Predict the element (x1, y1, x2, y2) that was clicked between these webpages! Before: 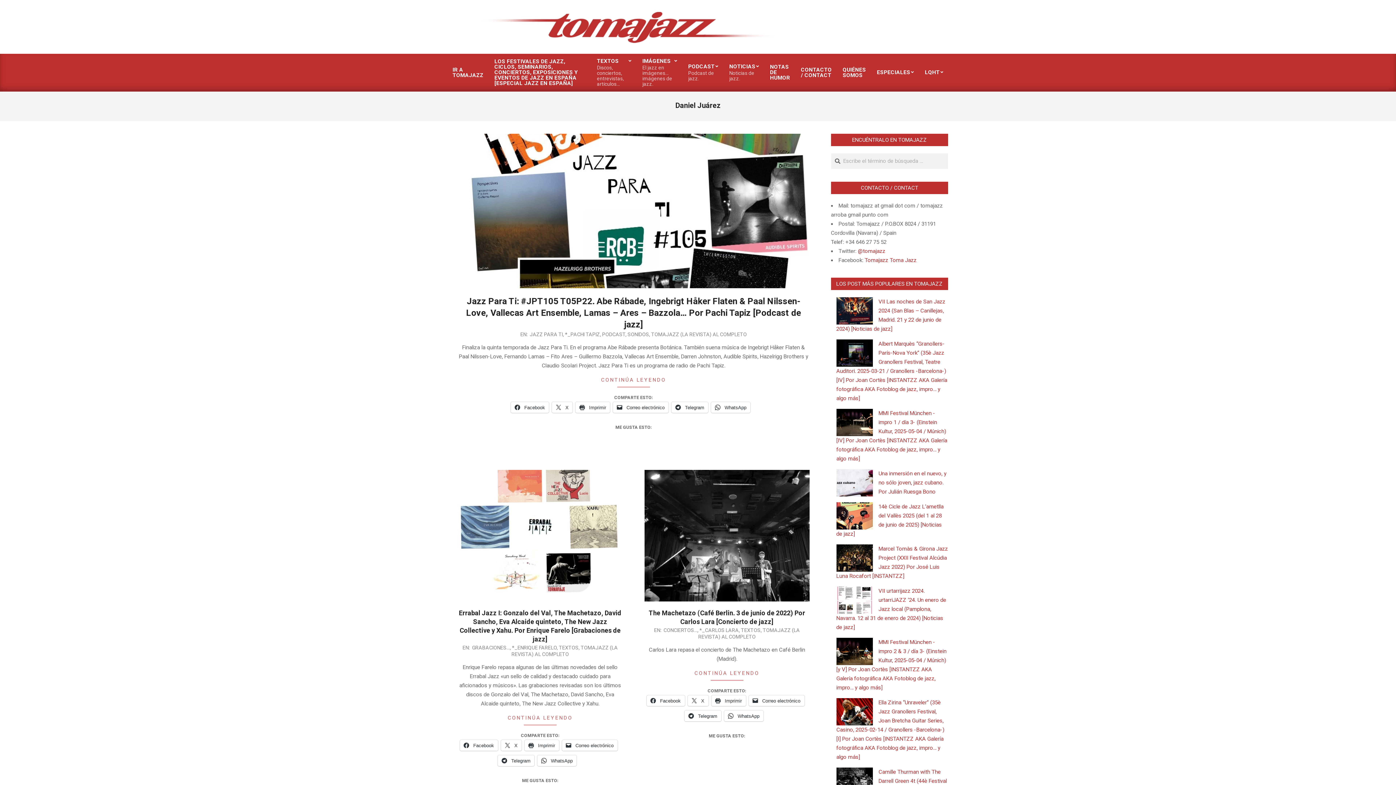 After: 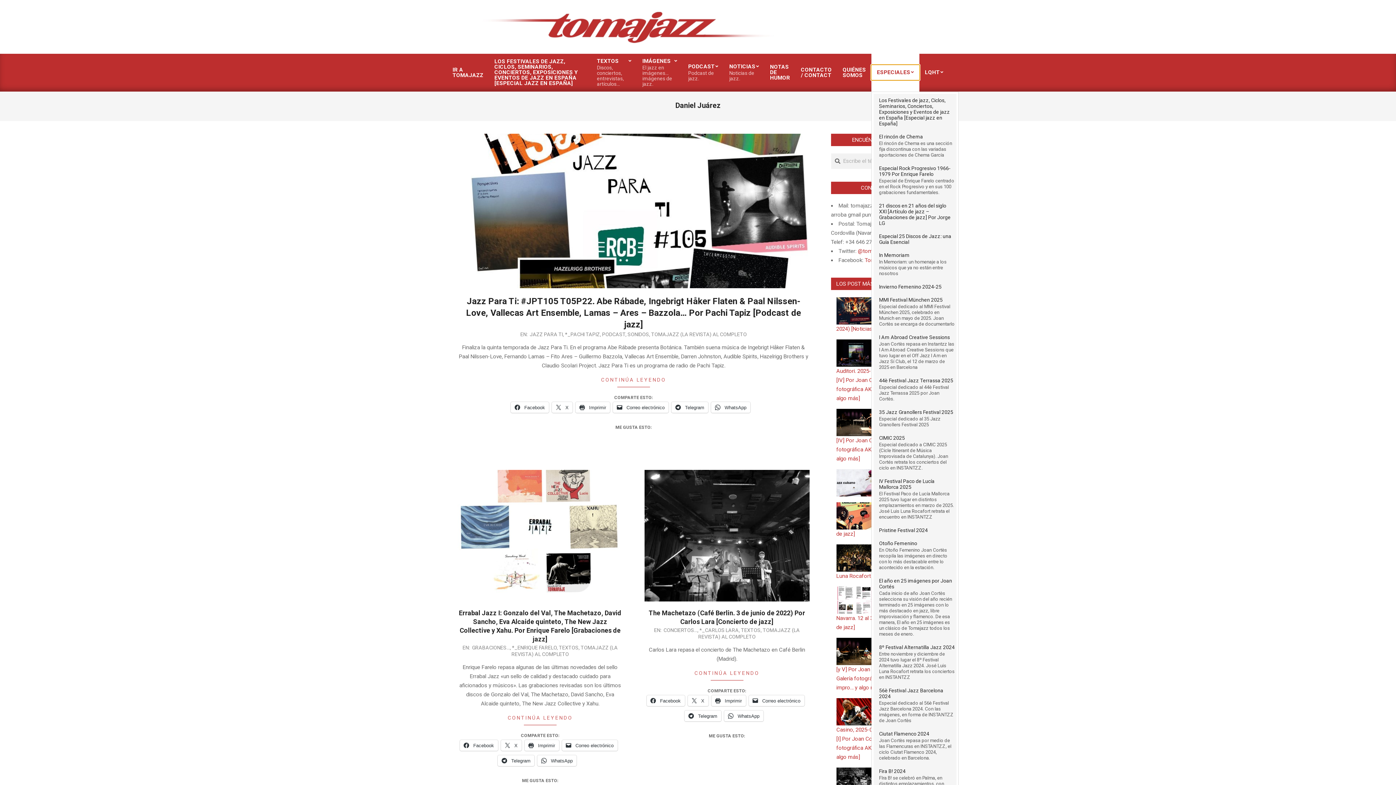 Action: label: ESPECIALES bbox: (871, 65, 919, 80)